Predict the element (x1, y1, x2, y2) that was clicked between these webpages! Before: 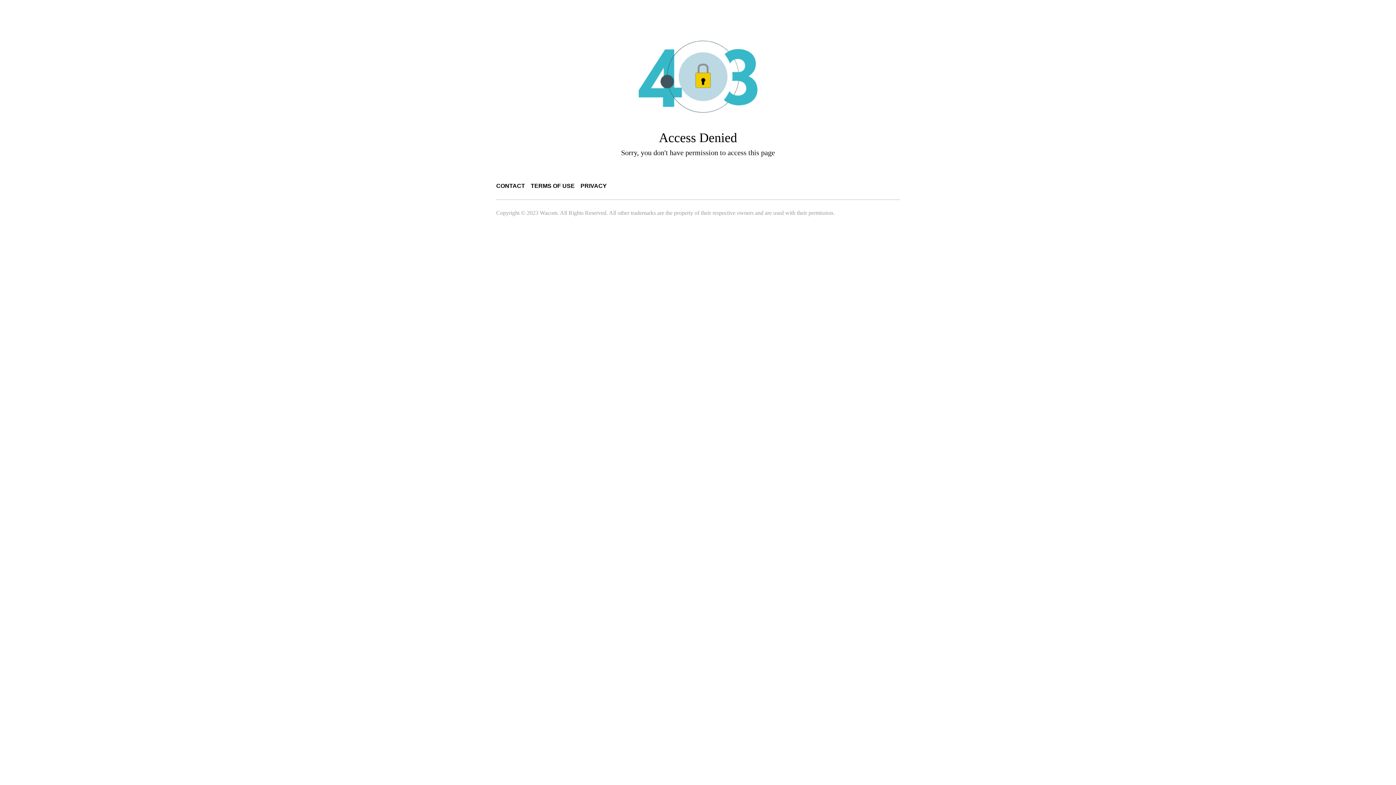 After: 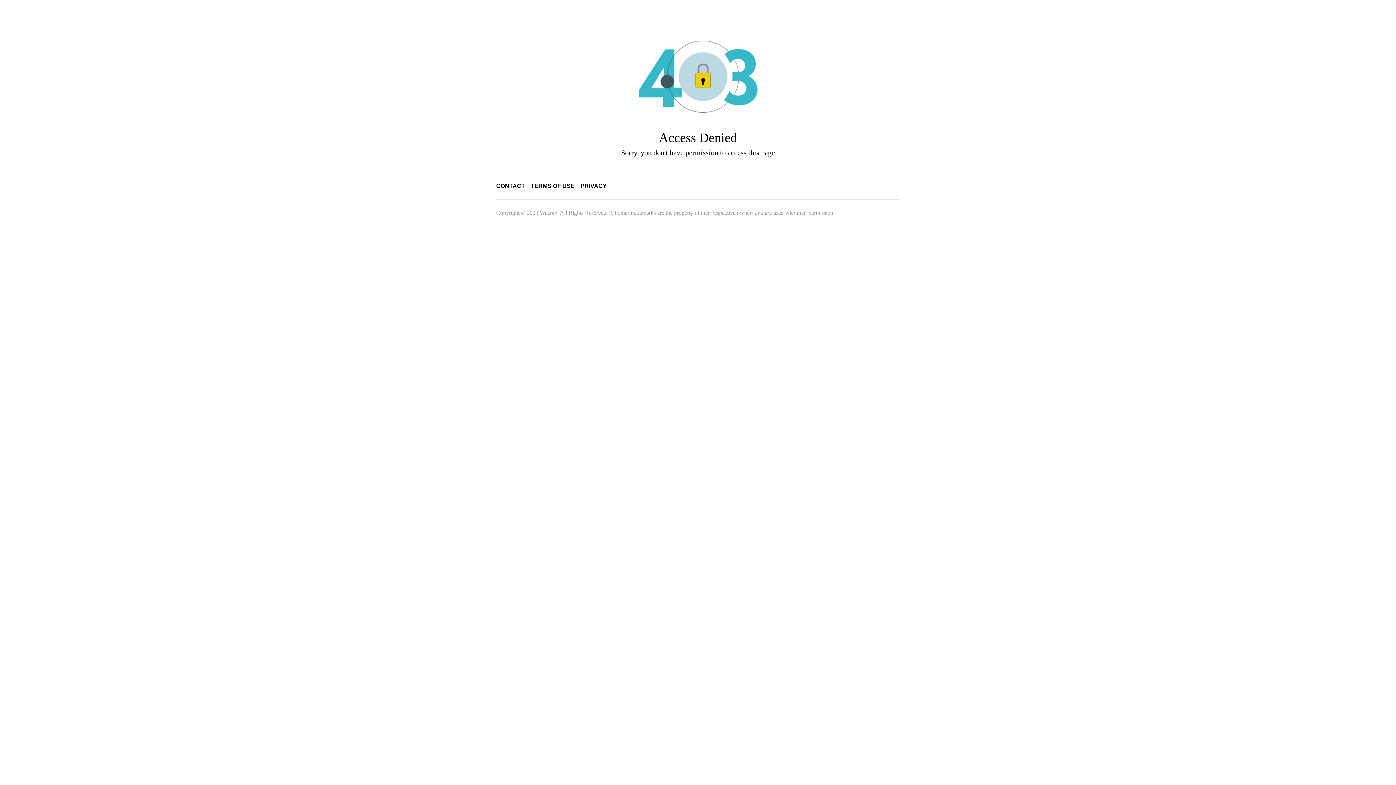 Action: label: PRIVACY bbox: (580, 182, 606, 189)